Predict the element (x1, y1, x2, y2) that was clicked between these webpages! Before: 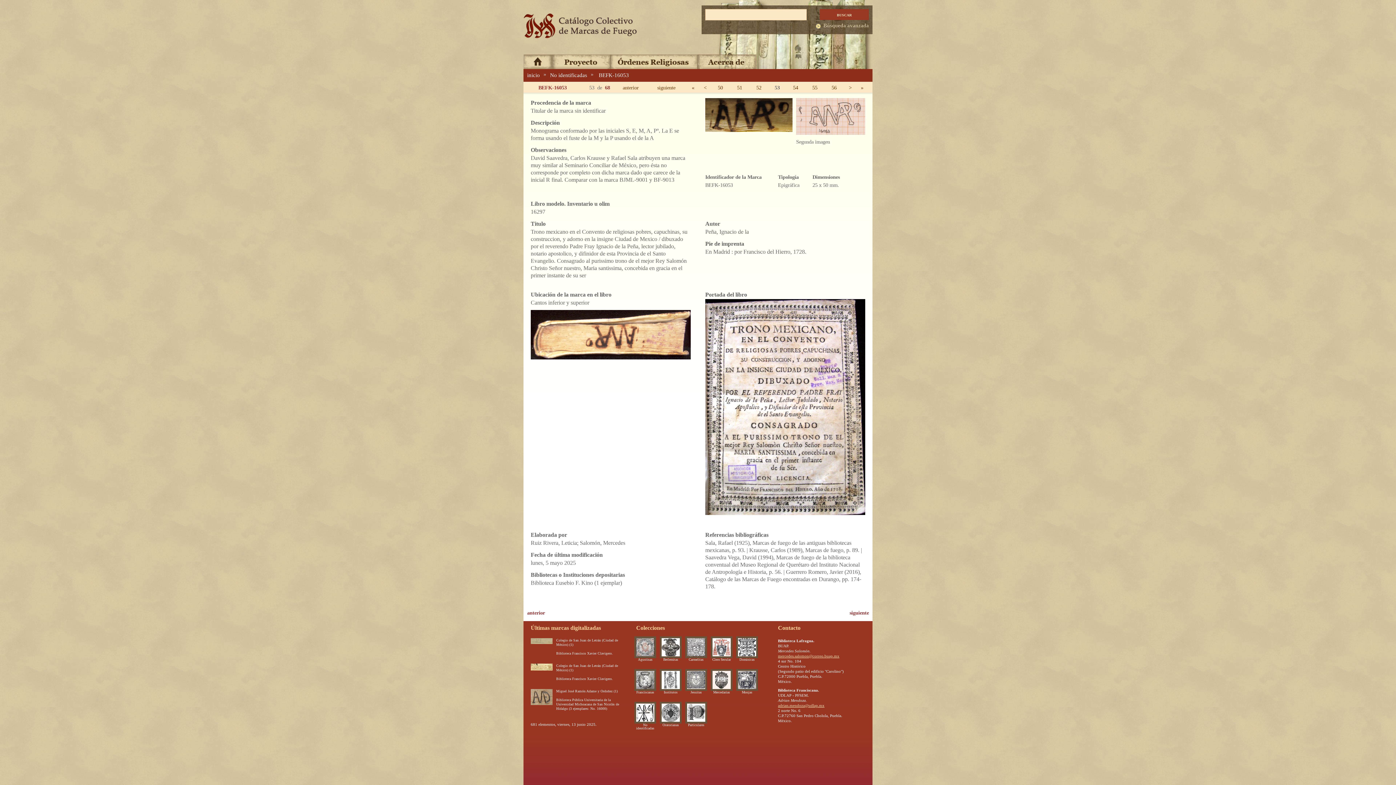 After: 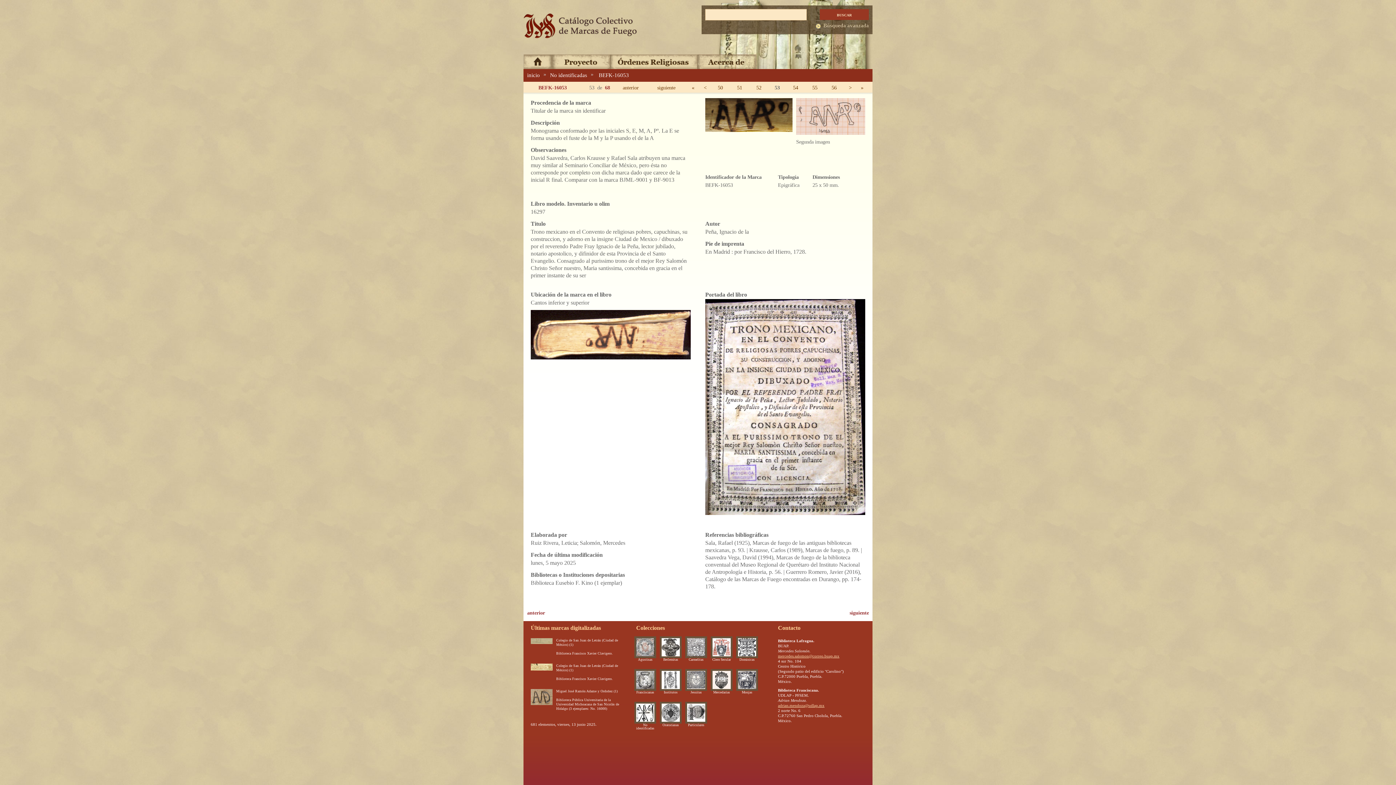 Action: label: adrian.mendoza@udlap.mx bbox: (778, 703, 824, 707)